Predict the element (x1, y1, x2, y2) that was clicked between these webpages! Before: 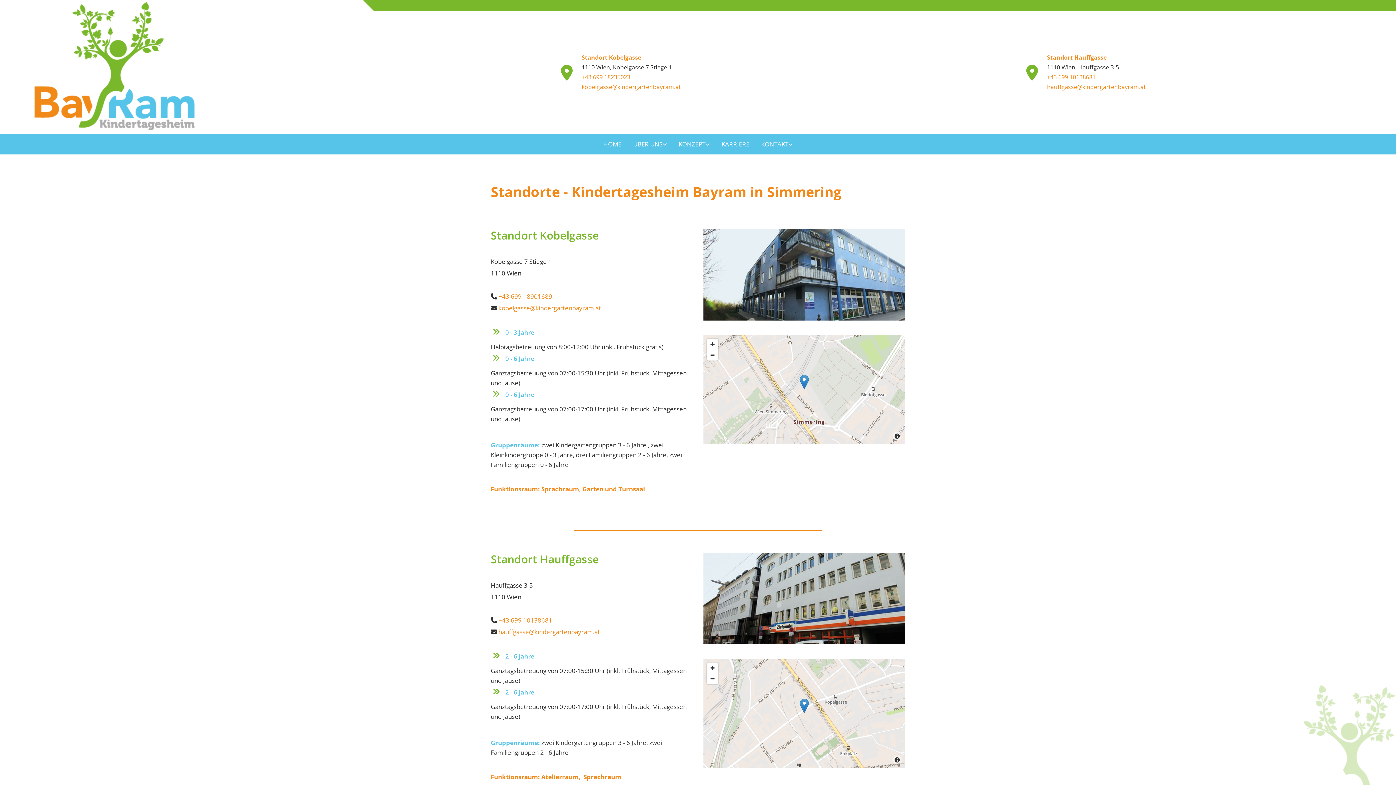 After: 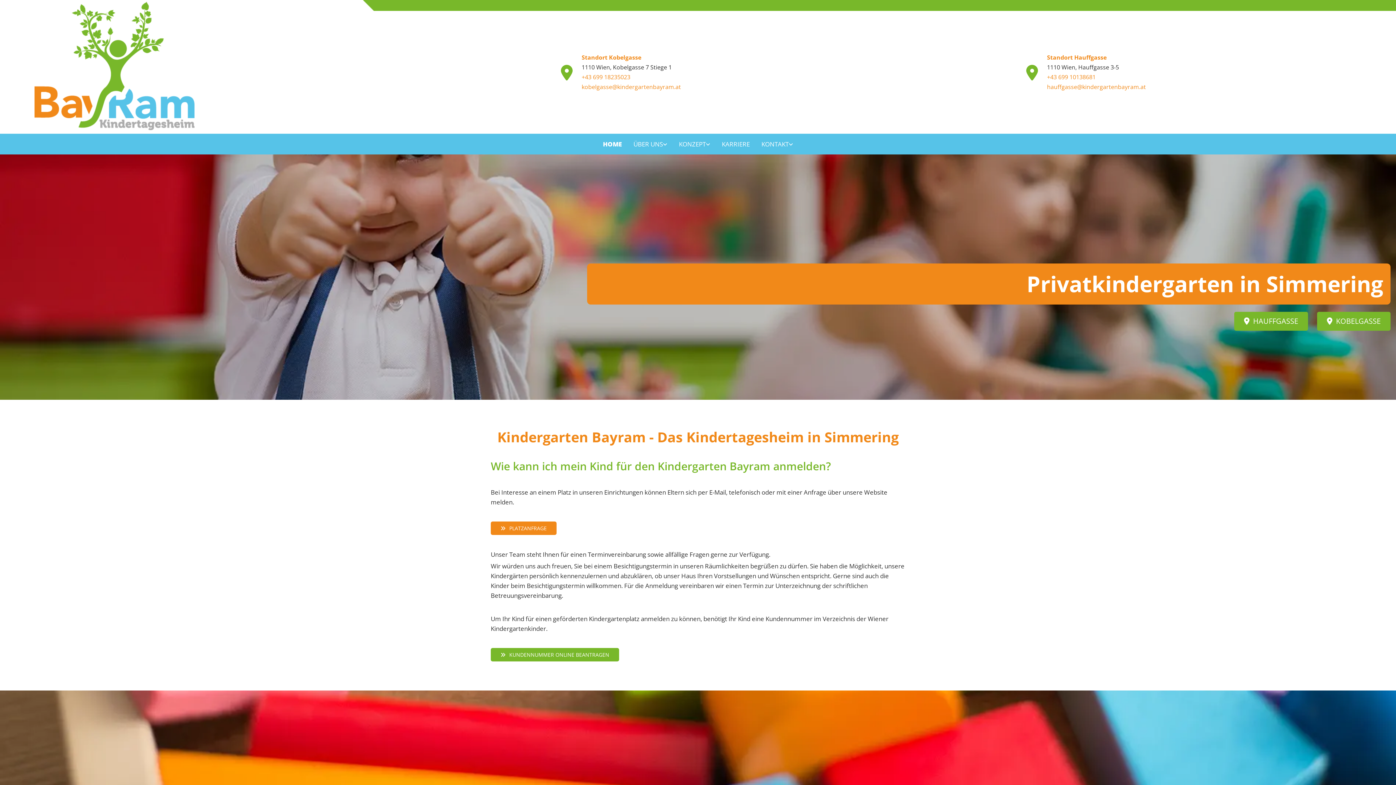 Action: bbox: (34, -5, 338, 133)